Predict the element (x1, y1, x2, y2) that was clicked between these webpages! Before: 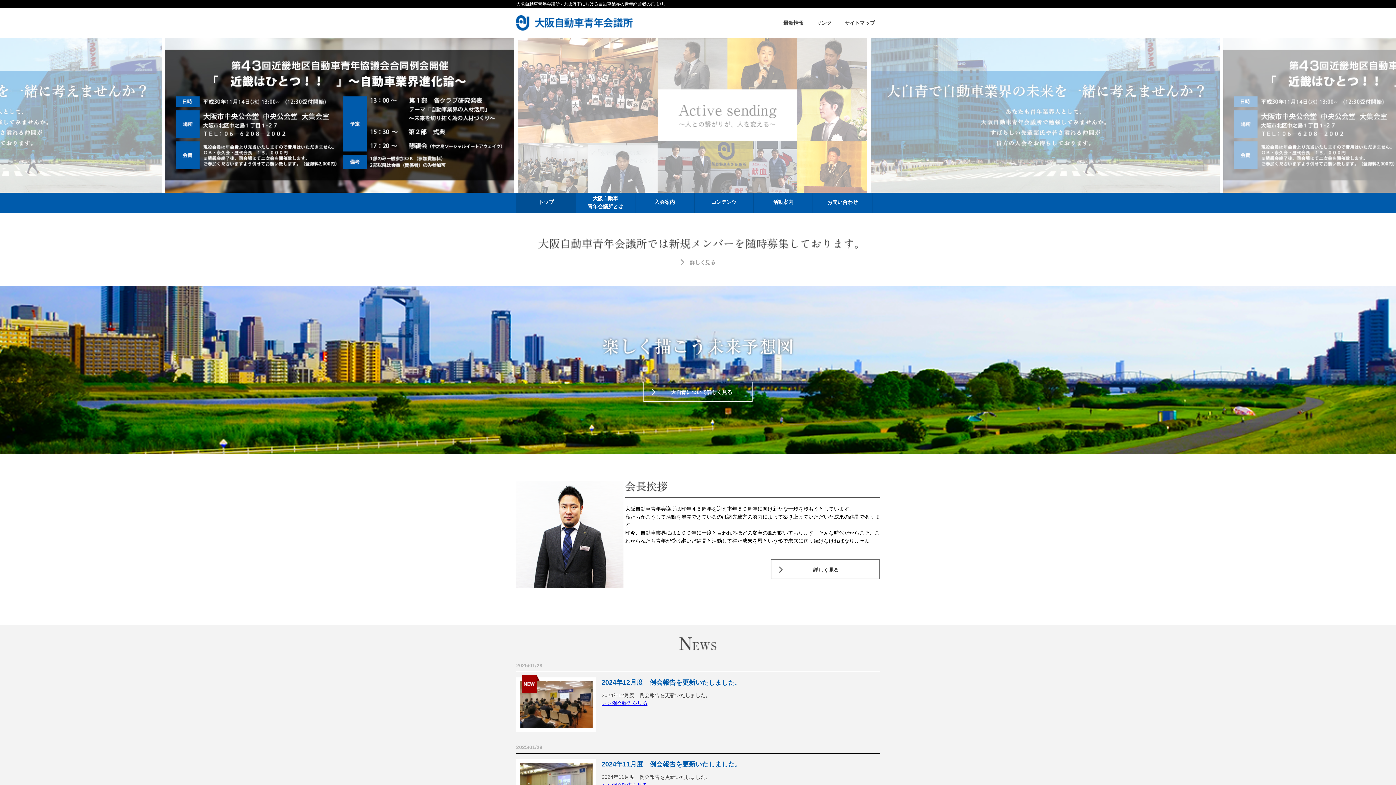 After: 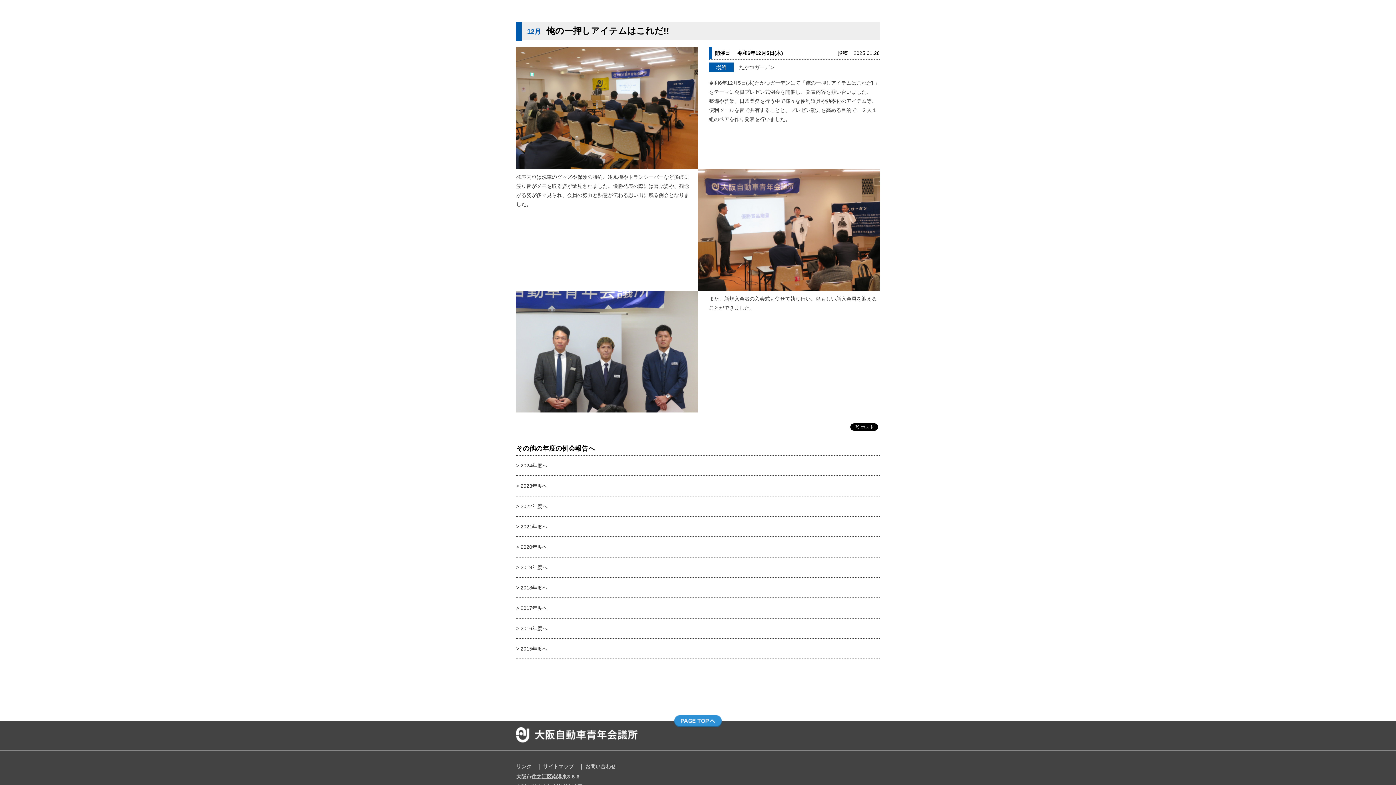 Action: label: ＞＞例会報告を見る bbox: (601, 700, 647, 706)